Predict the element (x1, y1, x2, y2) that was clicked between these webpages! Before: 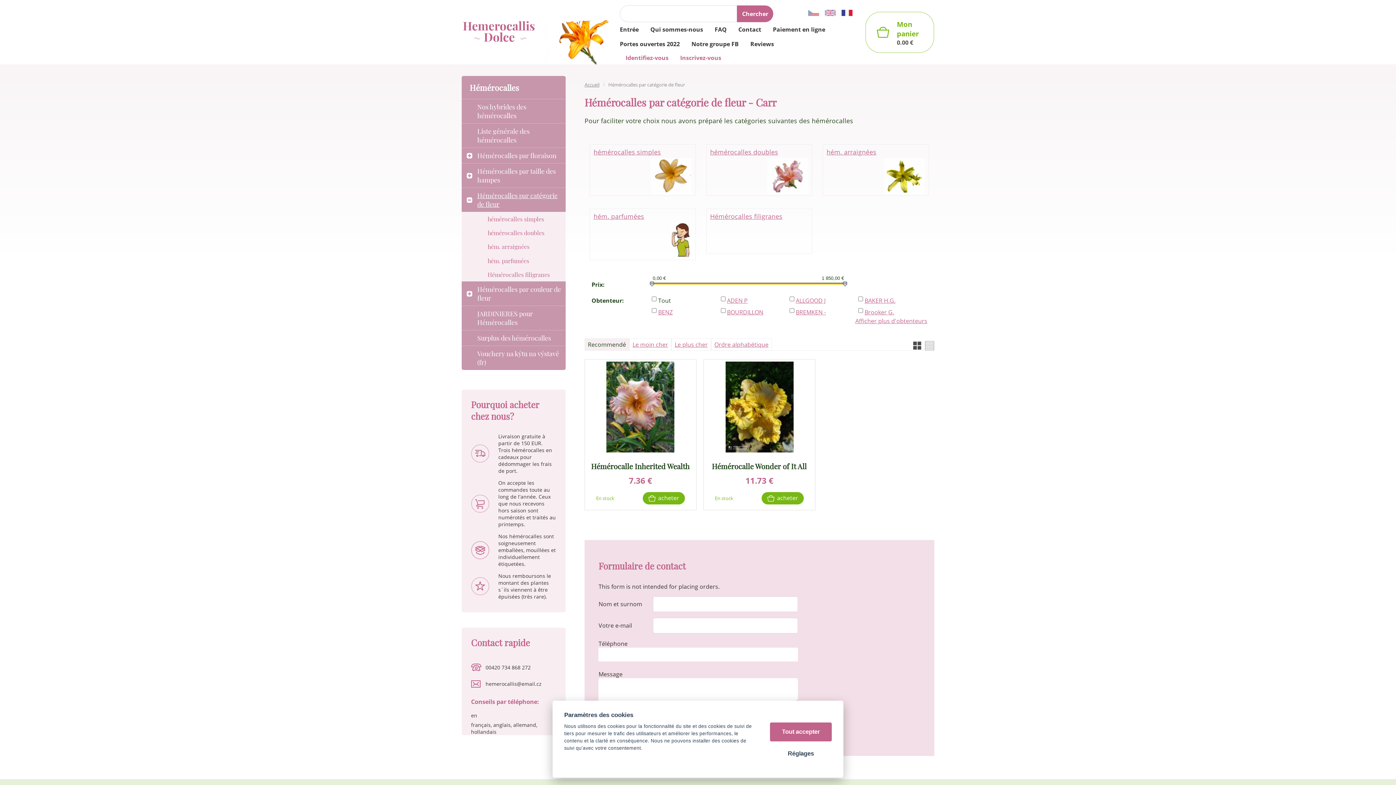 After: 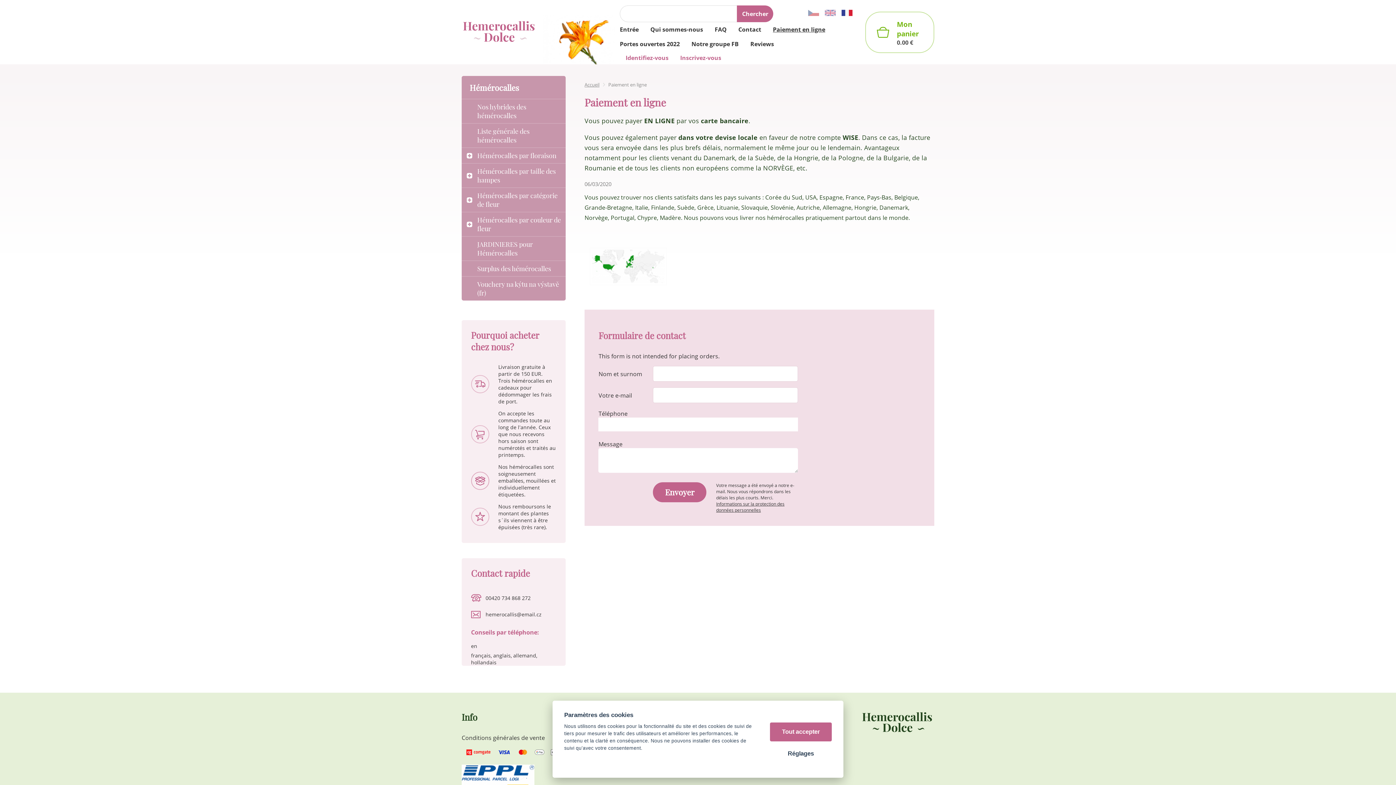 Action: bbox: (767, 22, 831, 36) label: Paiement en ligne